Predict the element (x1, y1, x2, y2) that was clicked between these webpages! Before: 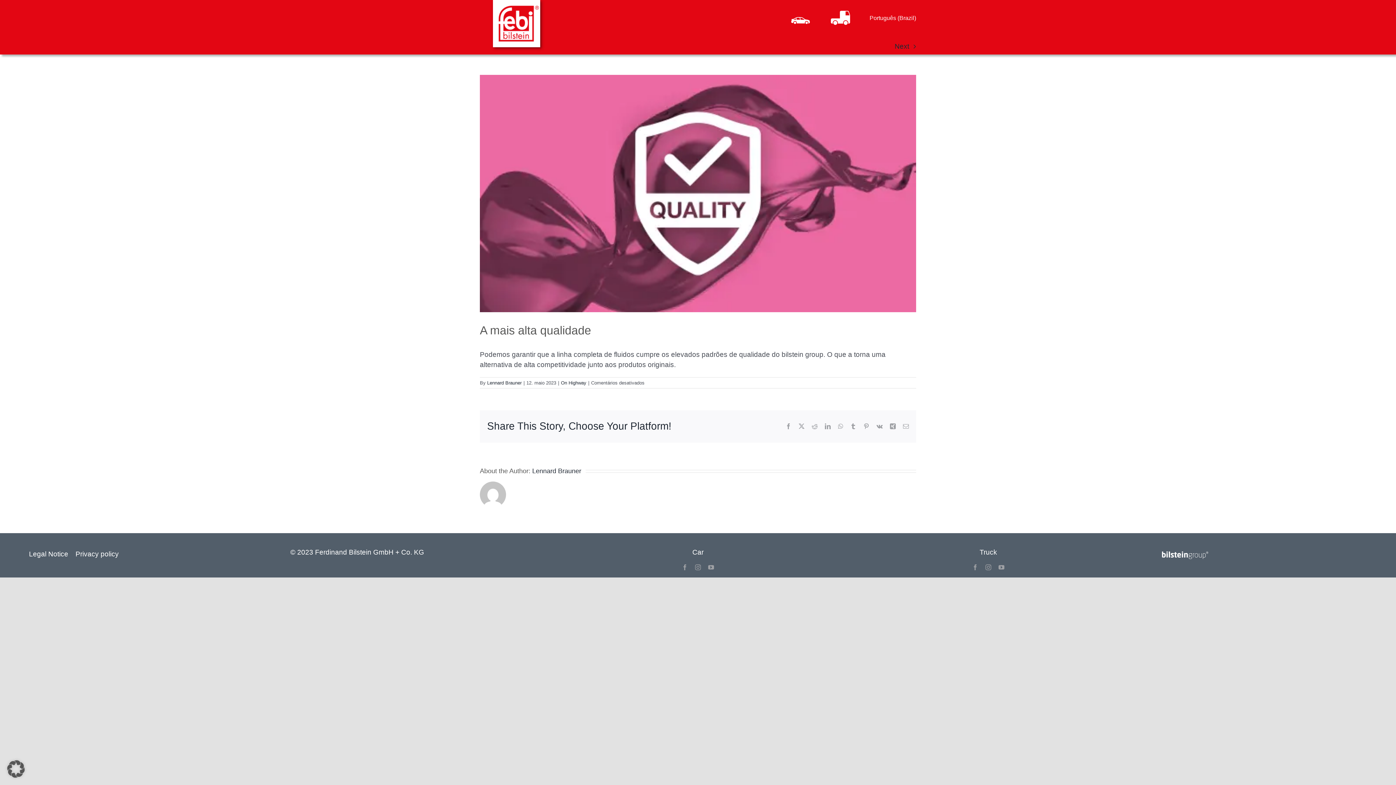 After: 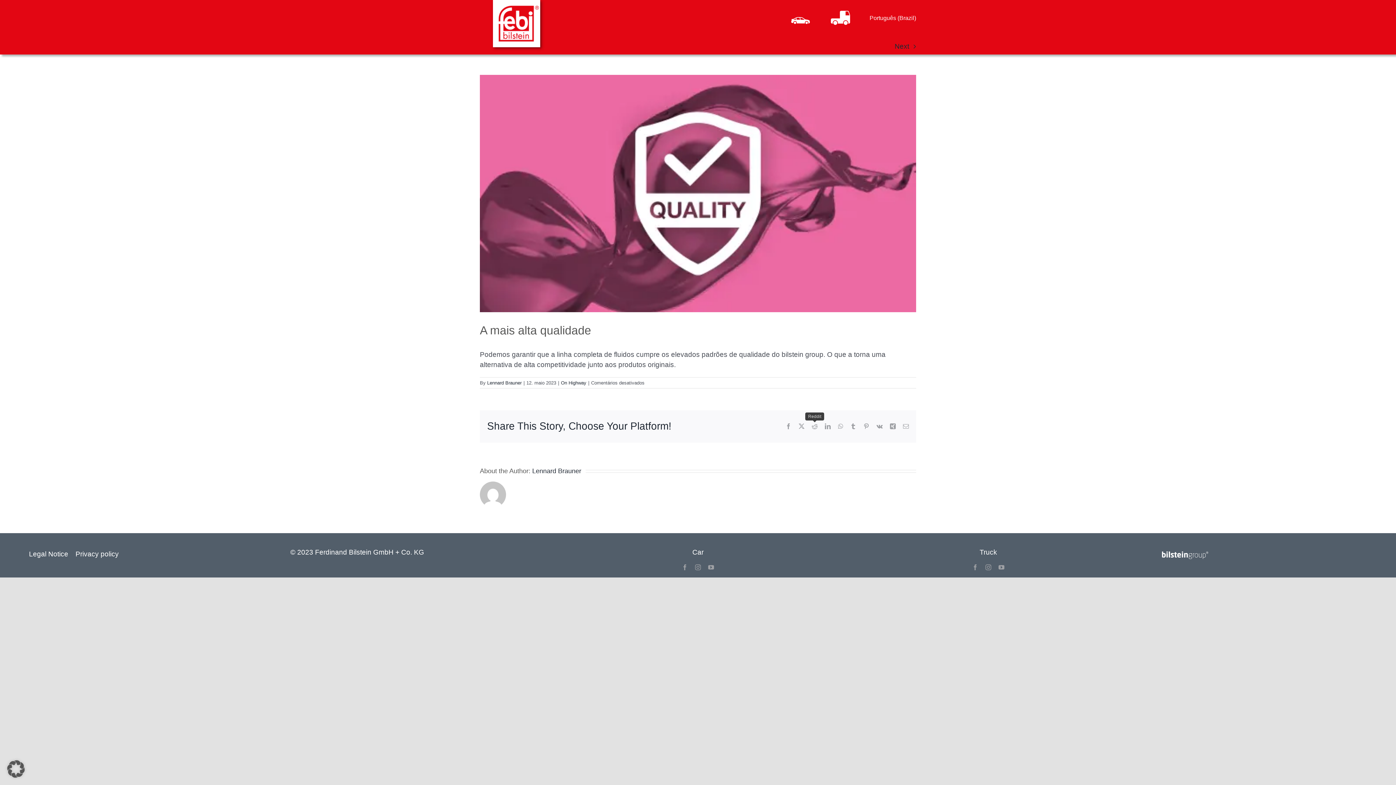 Action: bbox: (812, 423, 817, 429) label: Reddit